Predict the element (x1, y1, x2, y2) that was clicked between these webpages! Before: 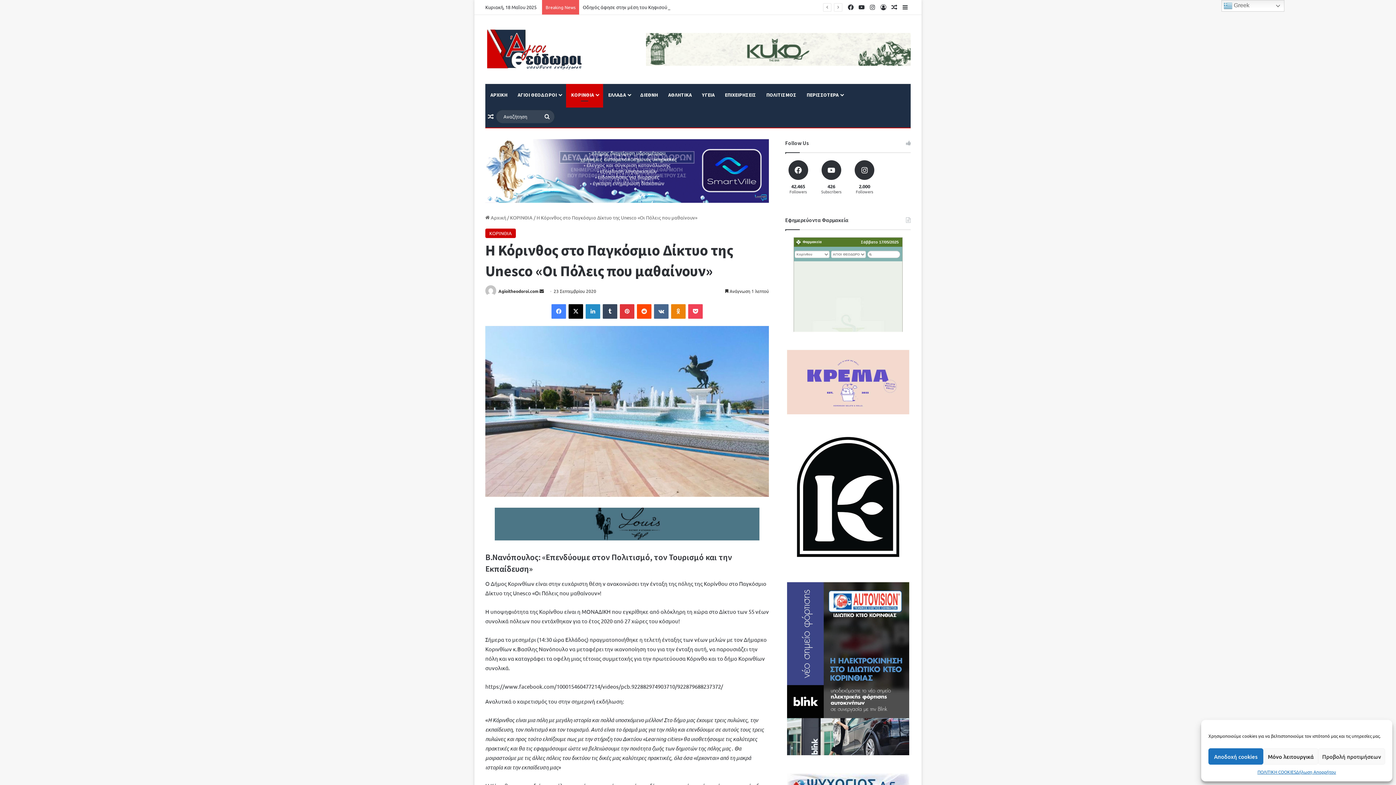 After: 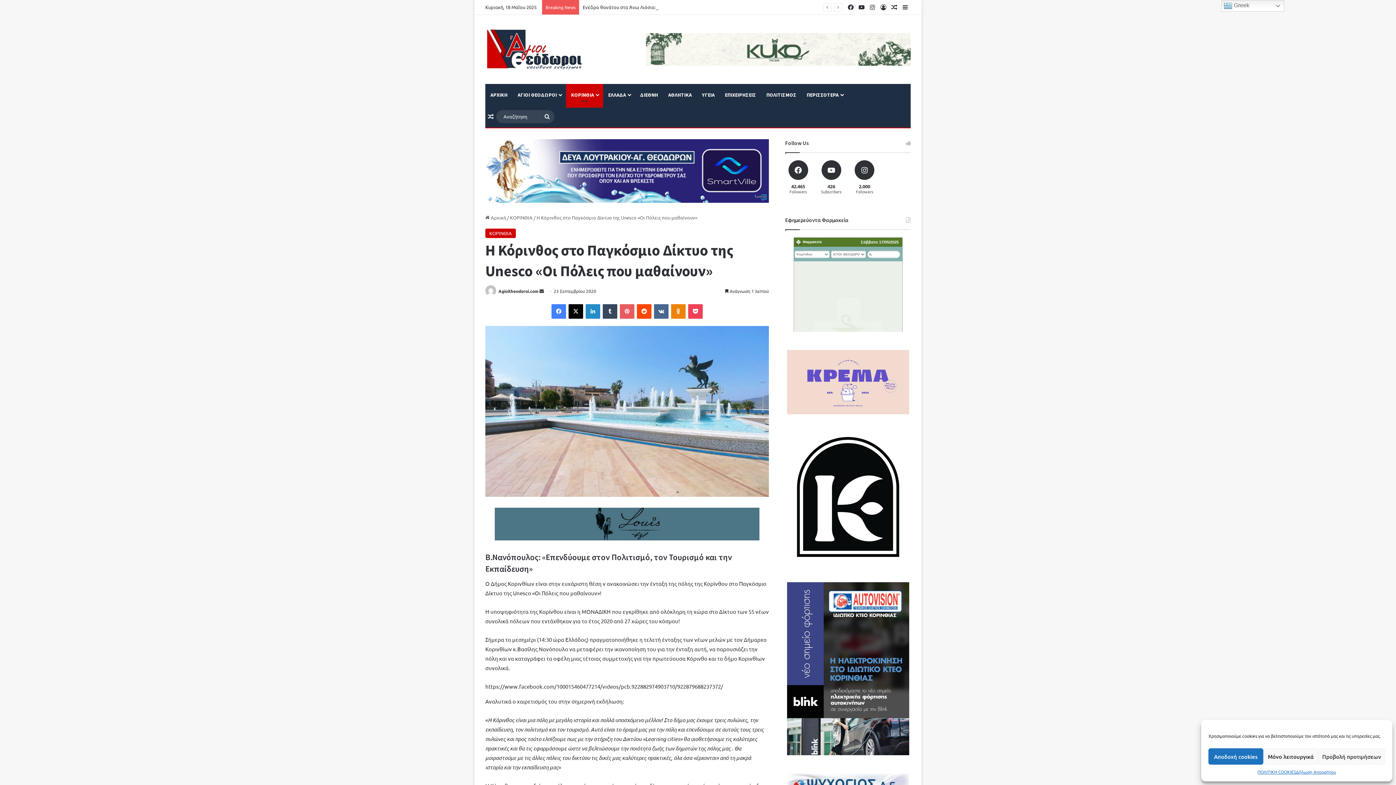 Action: label: Pinterest bbox: (620, 304, 634, 319)